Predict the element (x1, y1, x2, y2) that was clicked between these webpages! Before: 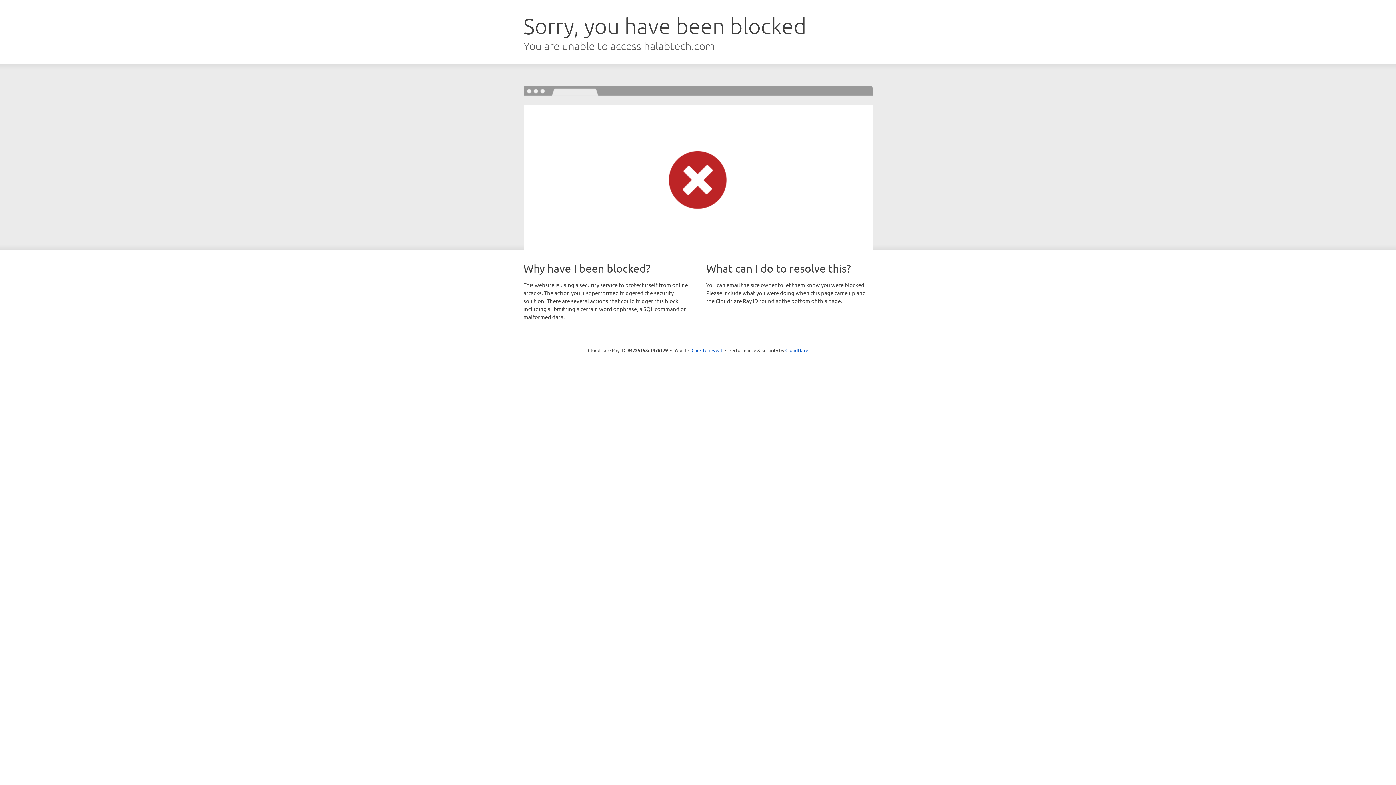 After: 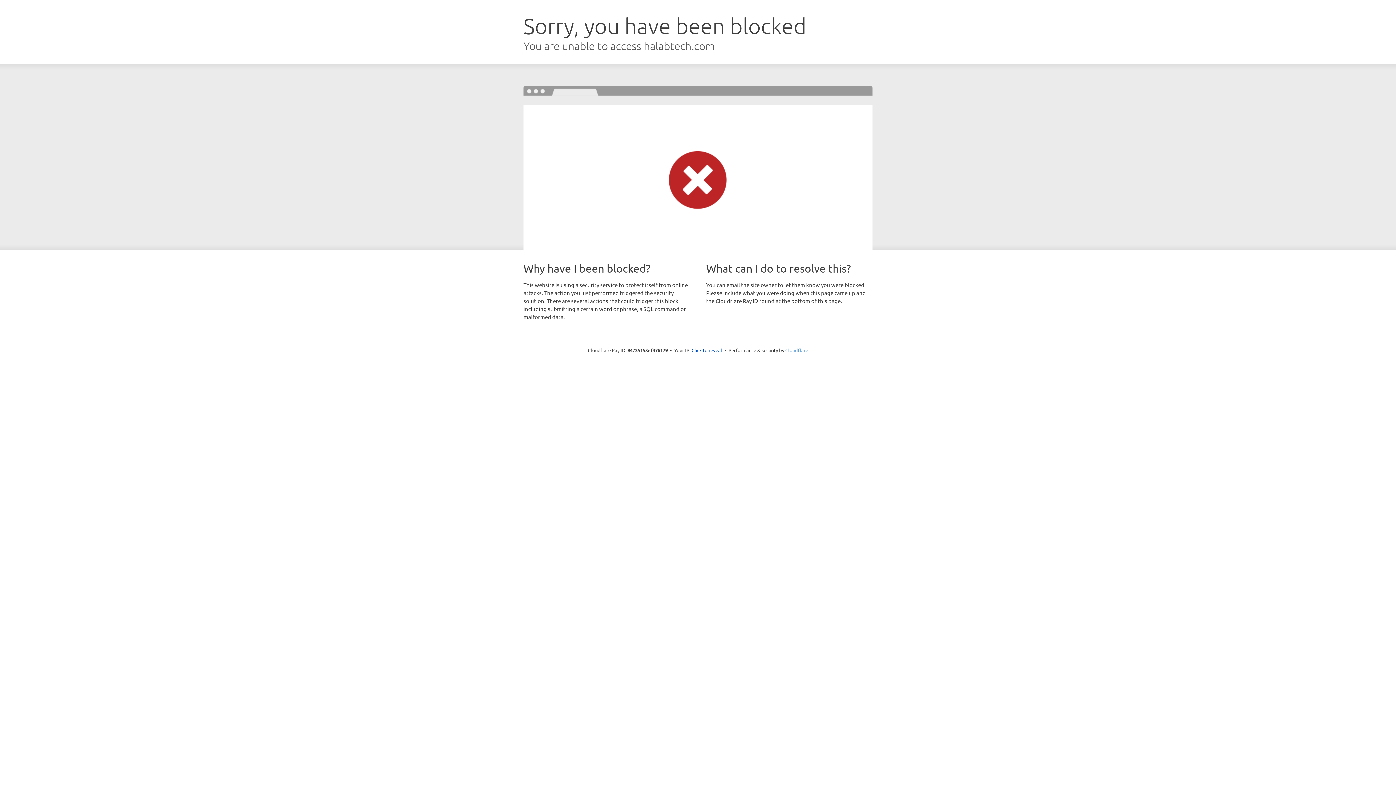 Action: bbox: (785, 347, 808, 353) label: Cloudflare